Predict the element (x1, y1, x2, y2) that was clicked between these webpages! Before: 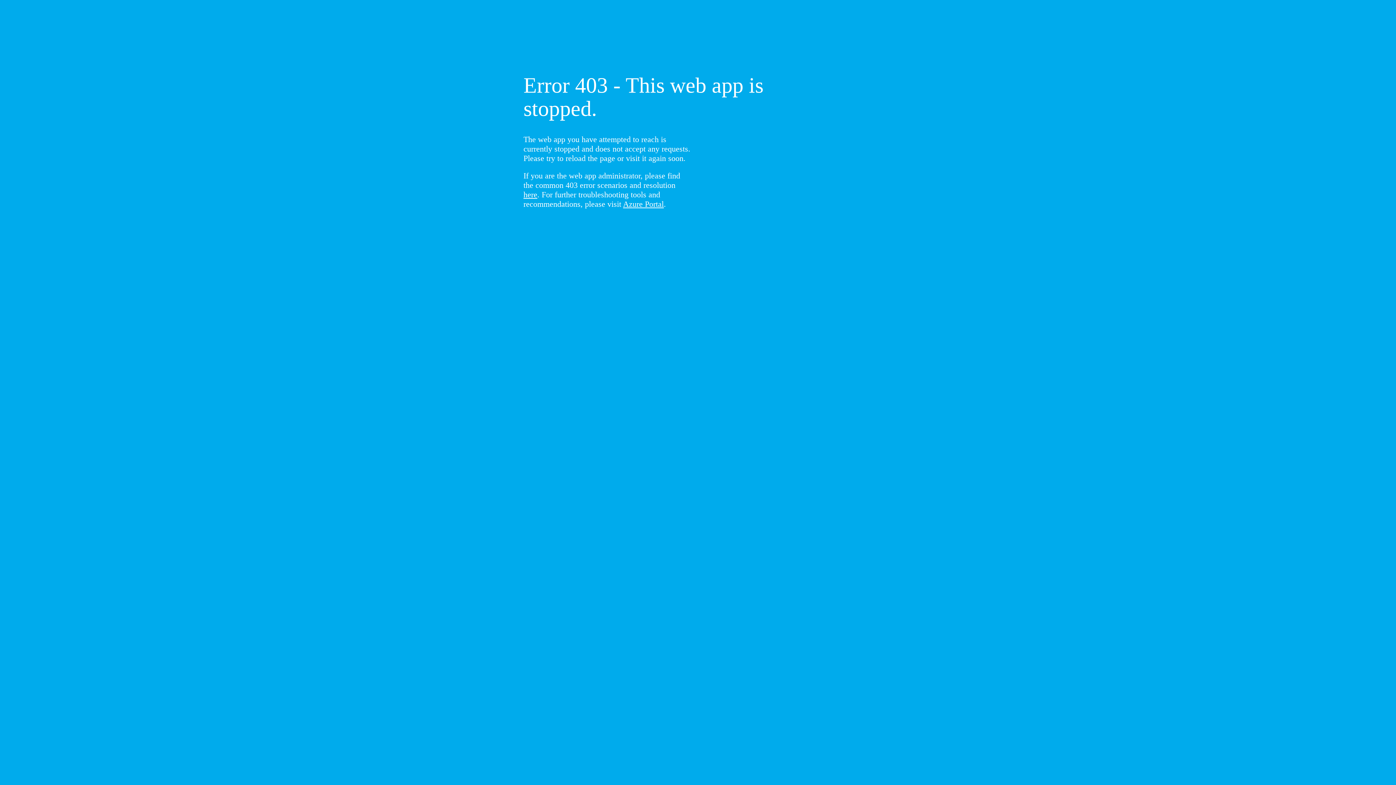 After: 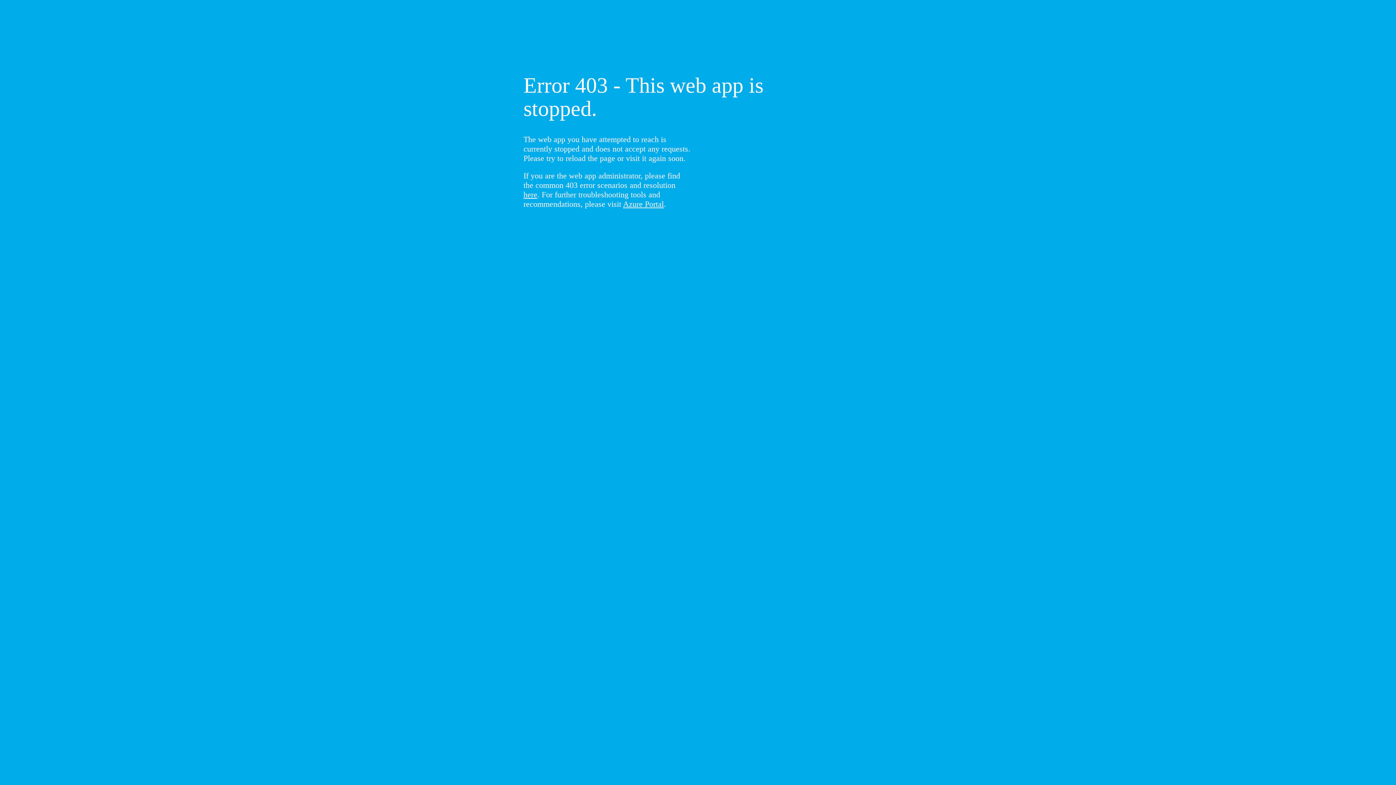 Action: label: here bbox: (523, 190, 537, 199)